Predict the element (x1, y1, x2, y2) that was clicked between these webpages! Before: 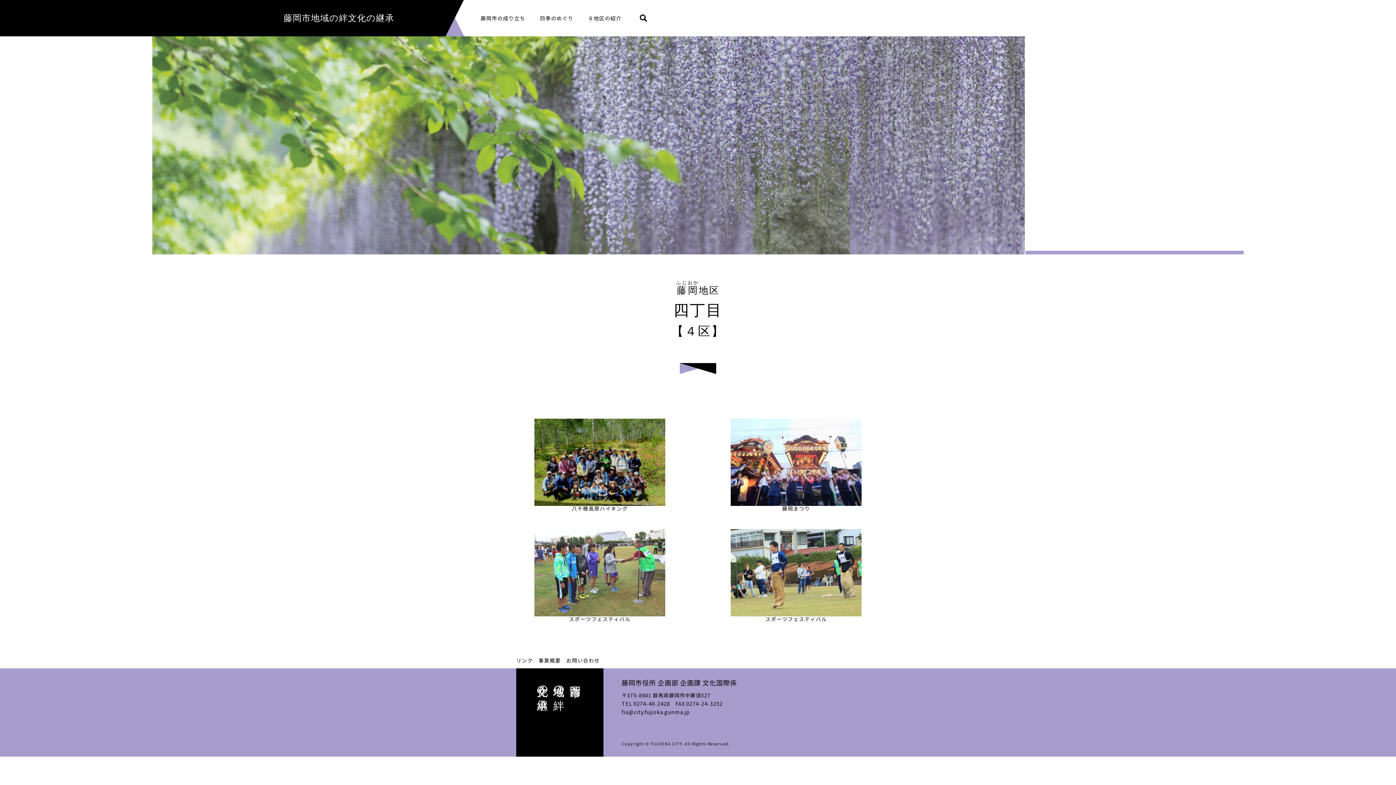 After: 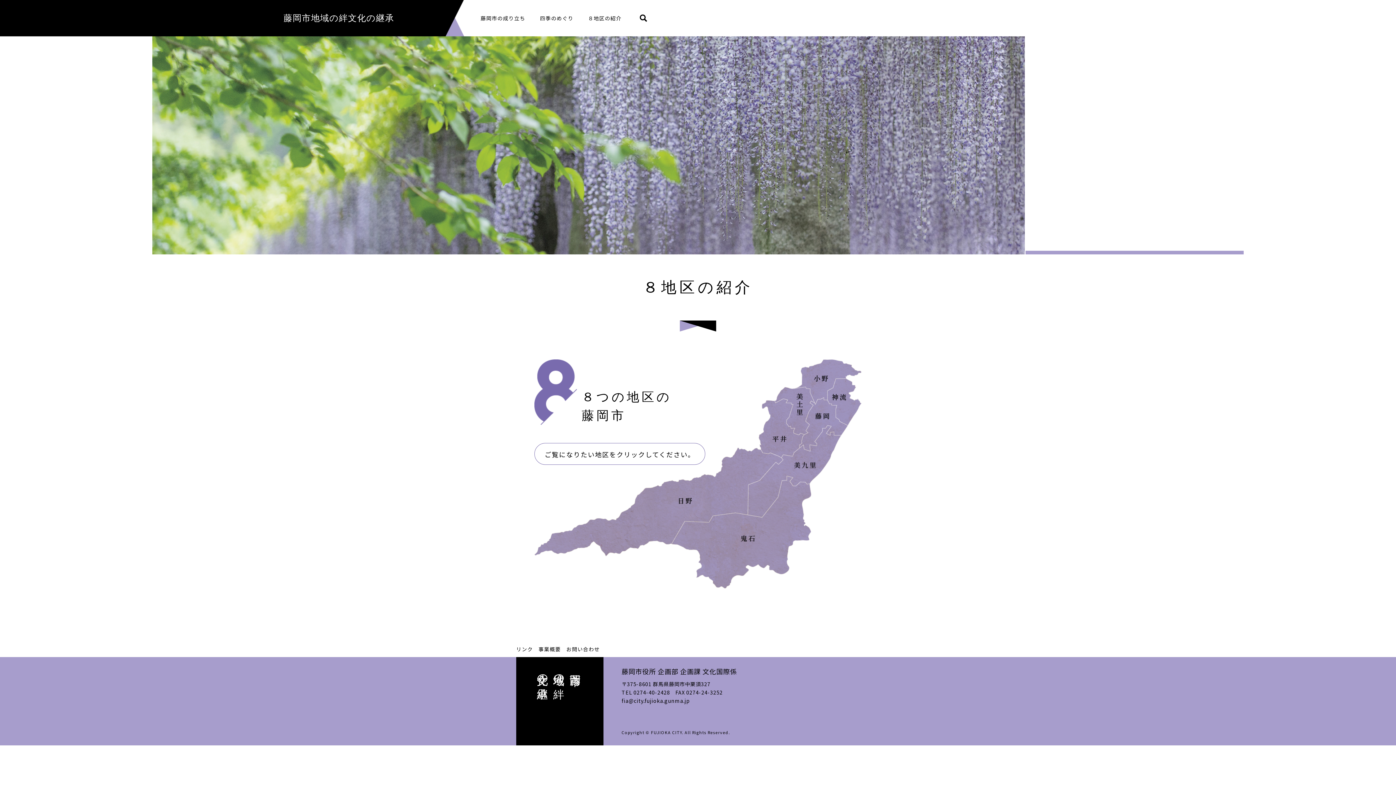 Action: label: ８地区の紹介 bbox: (588, 14, 621, 21)